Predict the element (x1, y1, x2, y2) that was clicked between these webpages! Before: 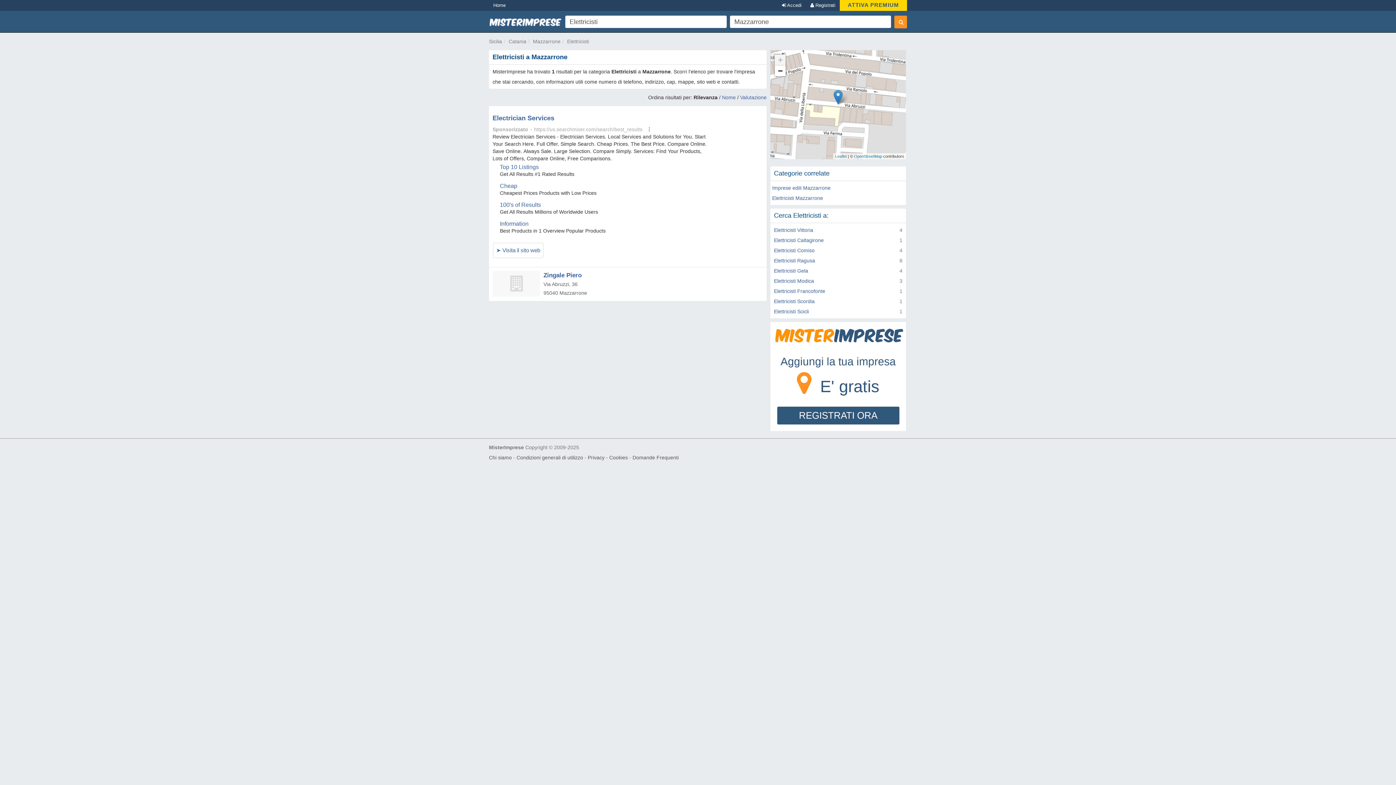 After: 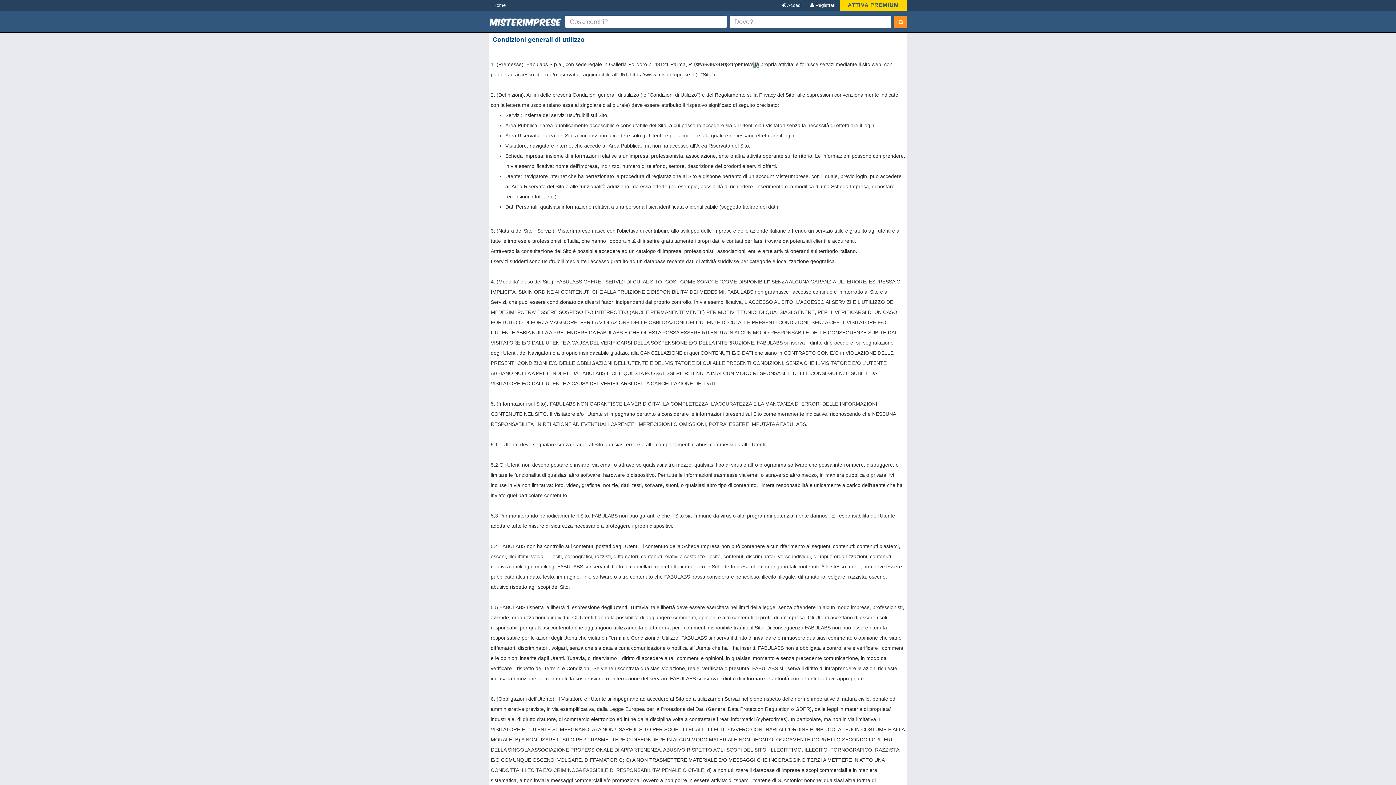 Action: bbox: (516, 454, 583, 460) label: Condizioni generali di utilizzo